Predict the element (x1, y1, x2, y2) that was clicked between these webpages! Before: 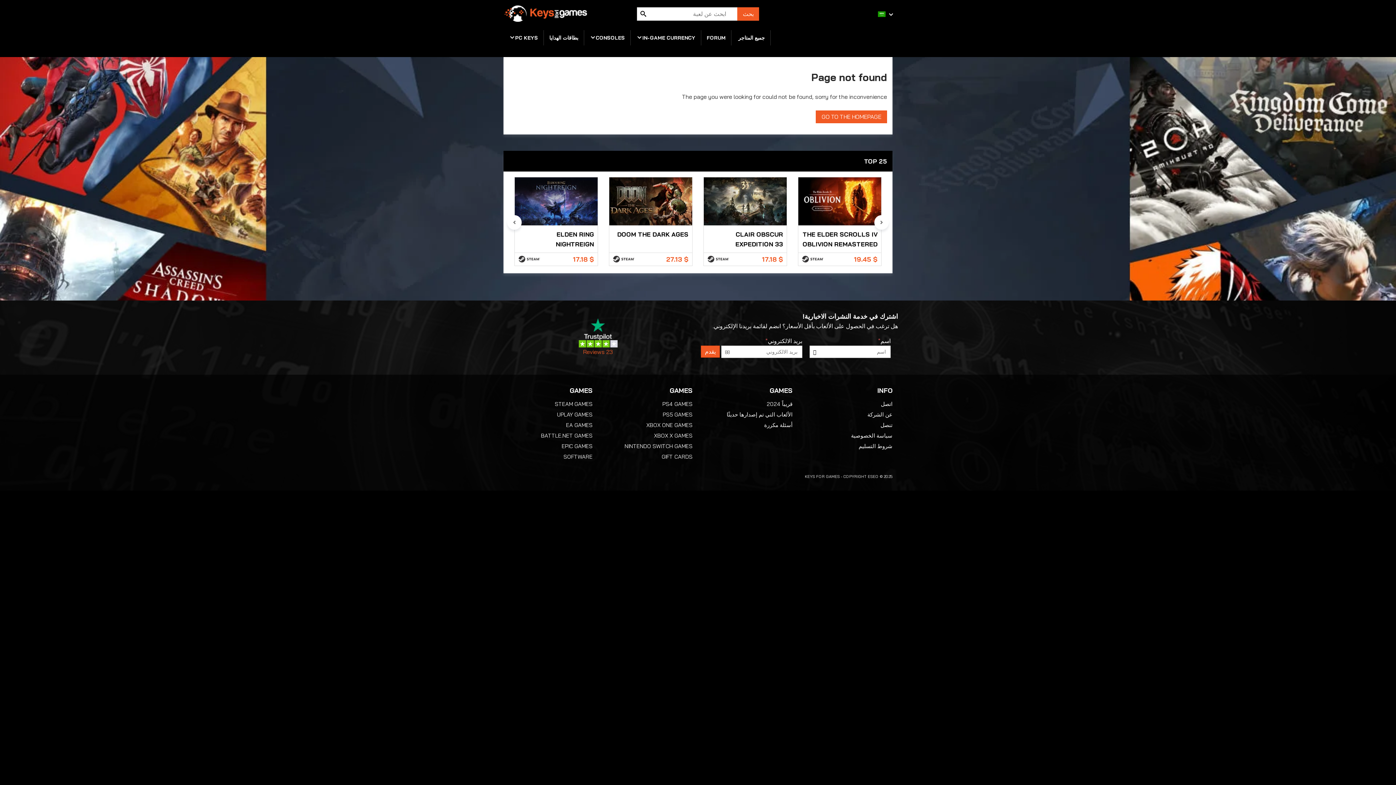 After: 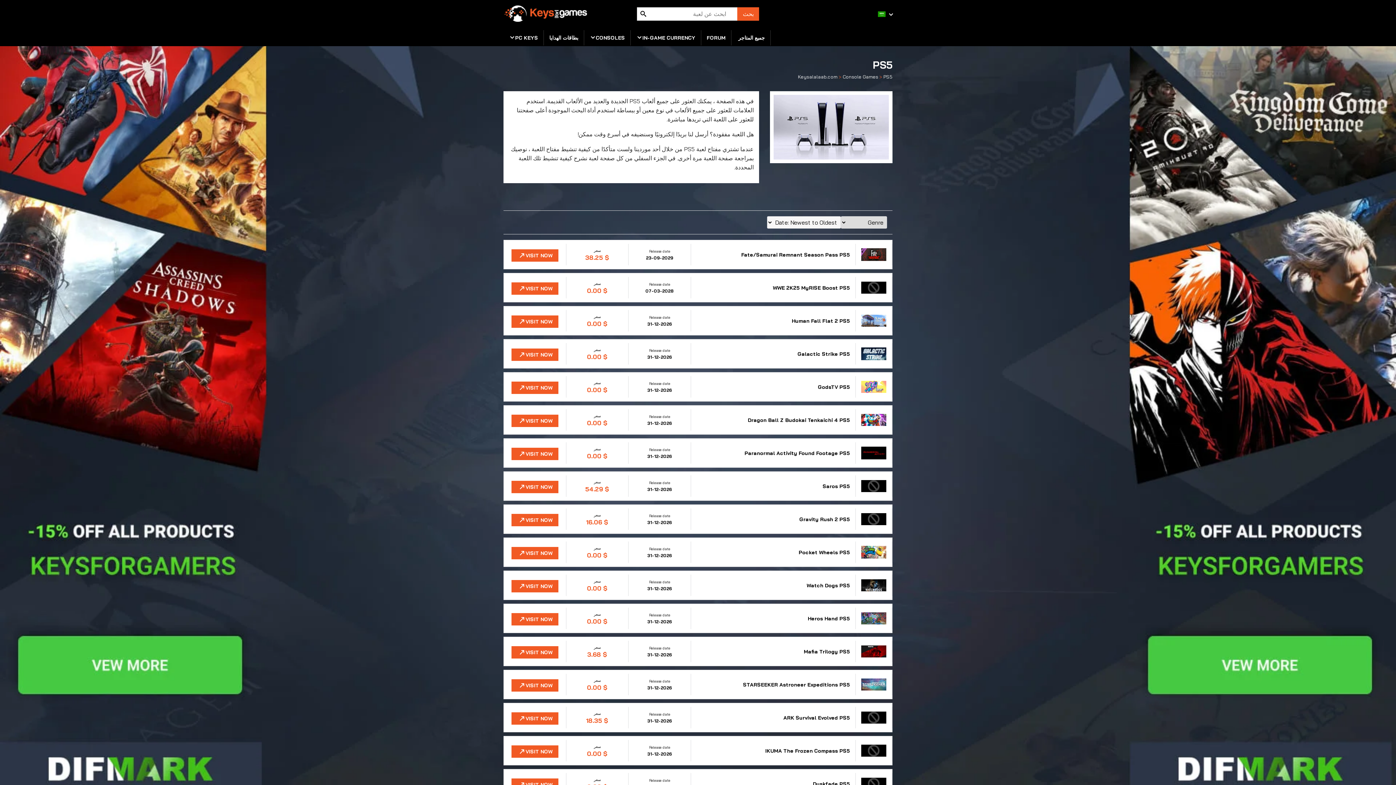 Action: bbox: (662, 411, 692, 418) label: PS5 GAMES